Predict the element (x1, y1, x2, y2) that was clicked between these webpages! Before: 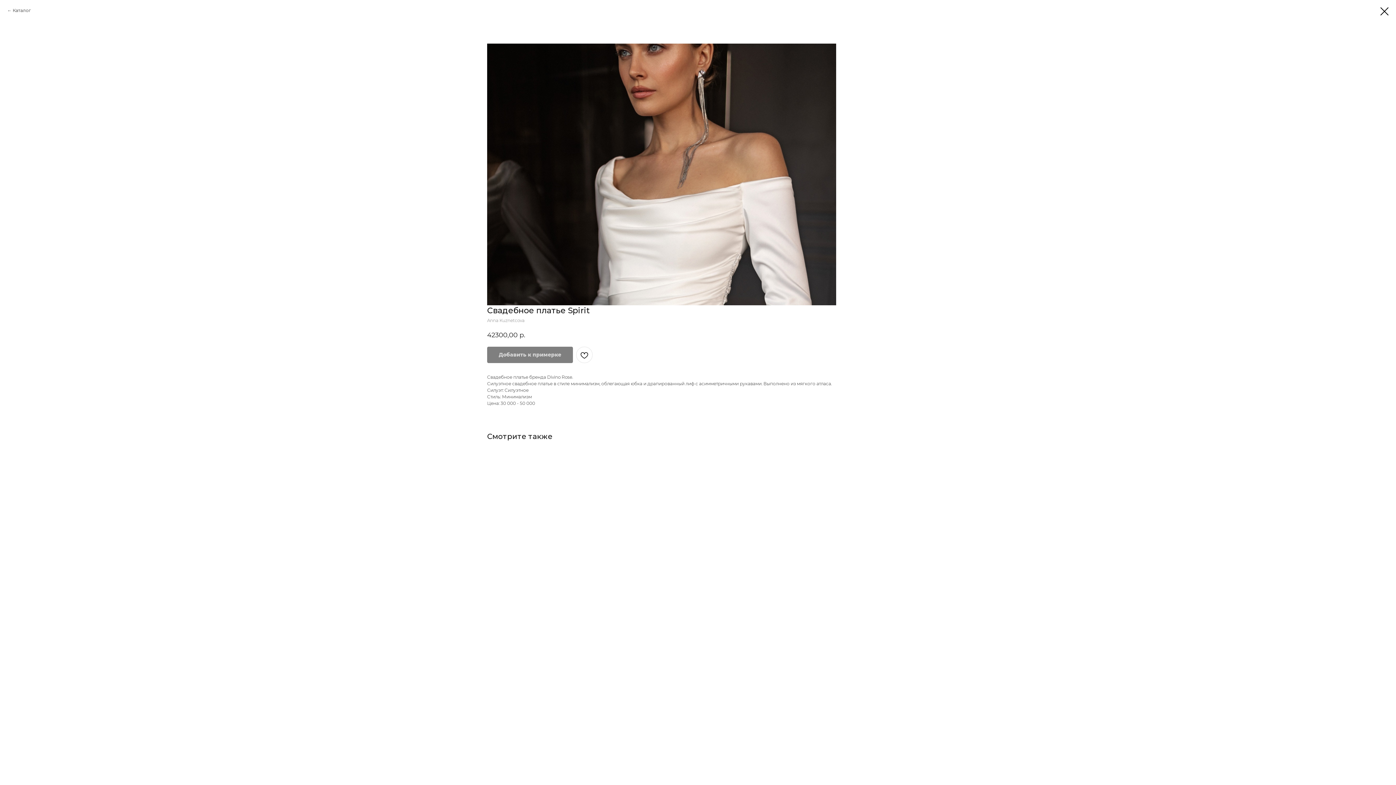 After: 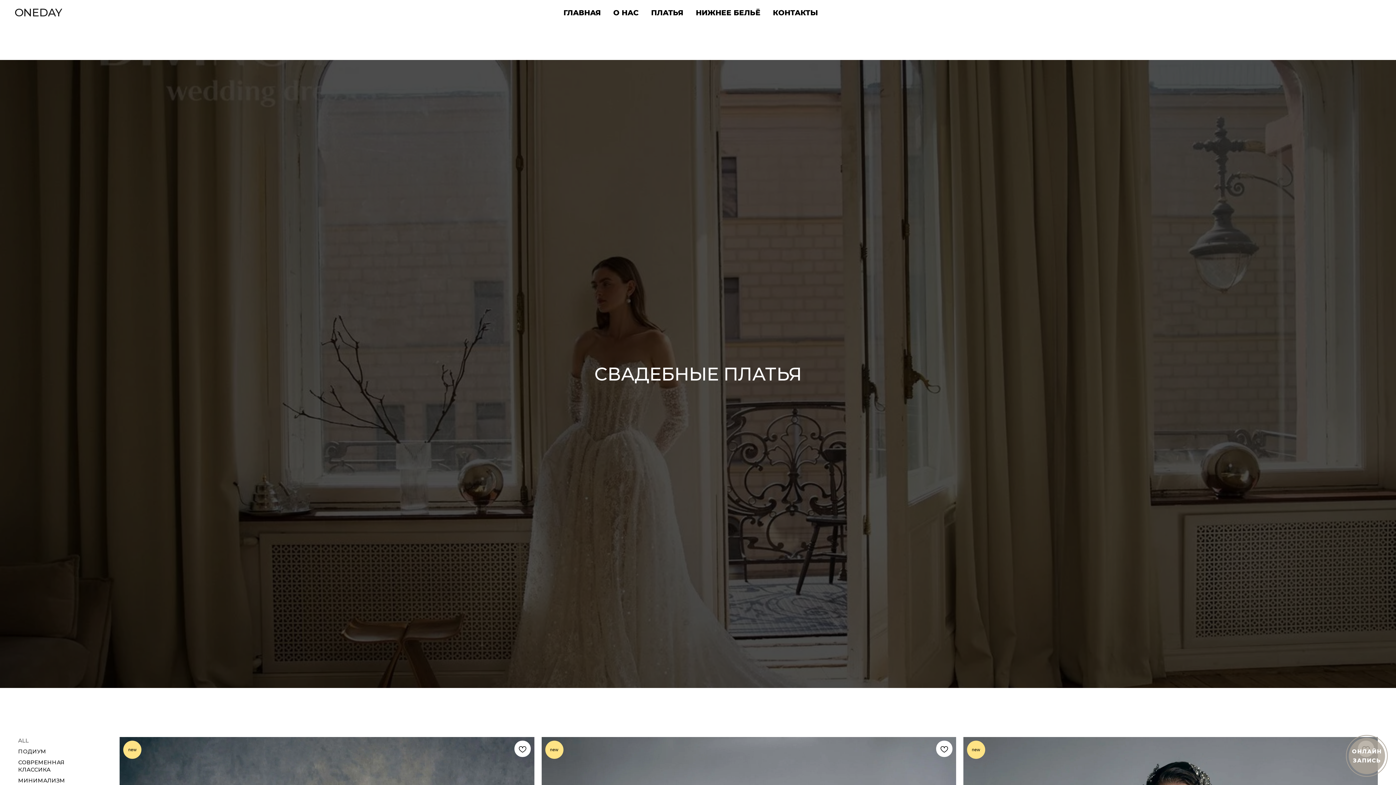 Action: bbox: (7, 7, 30, 13) label: Каталог